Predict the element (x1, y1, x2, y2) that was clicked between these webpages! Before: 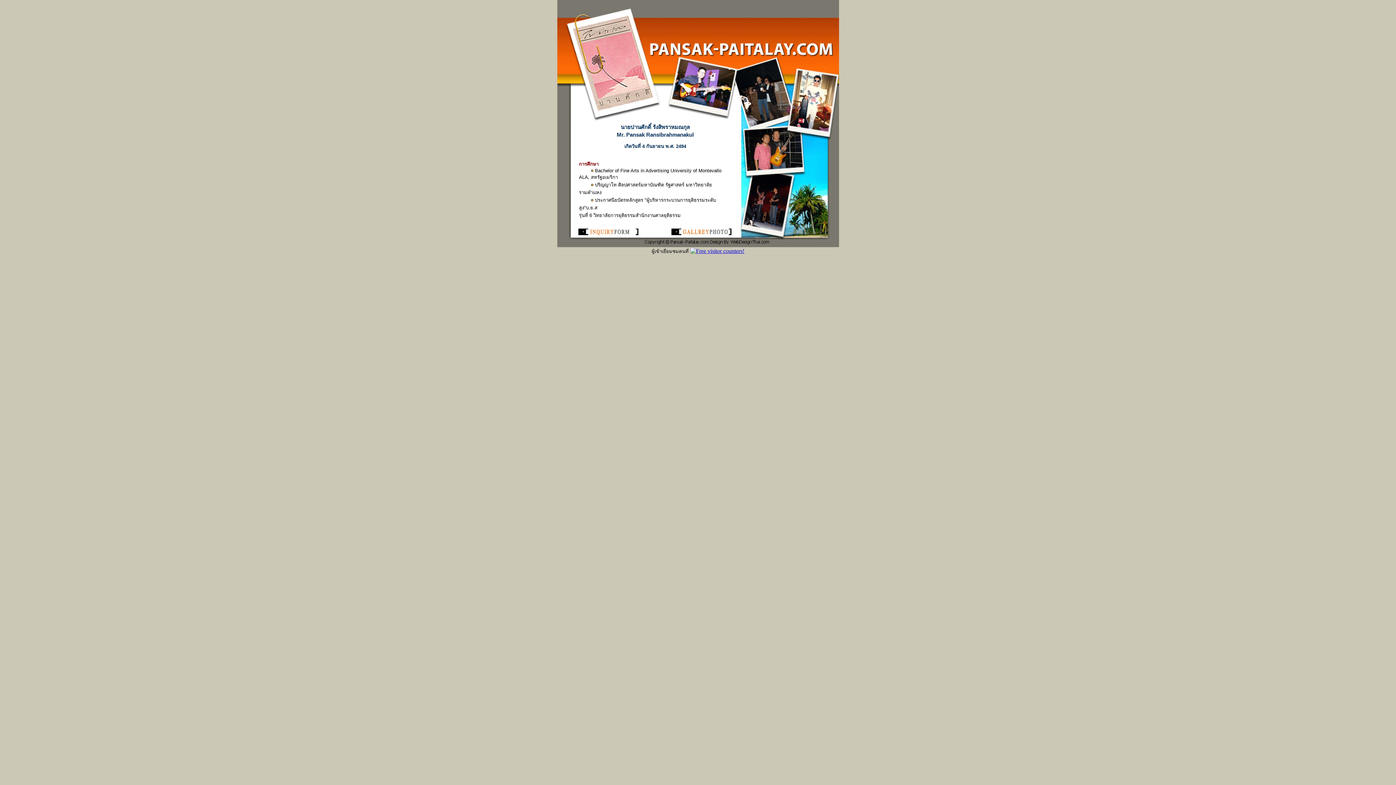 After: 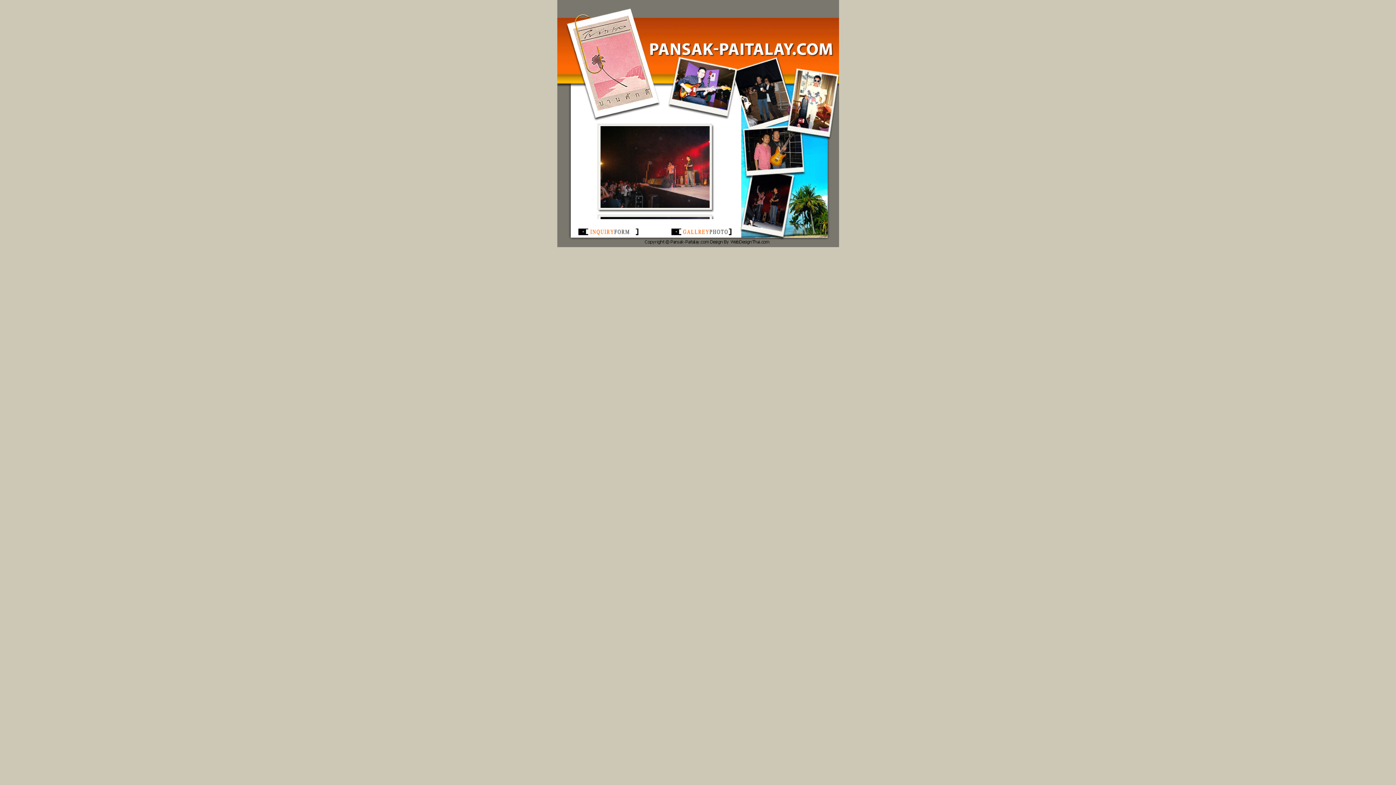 Action: bbox: (735, 115, 839, 121)